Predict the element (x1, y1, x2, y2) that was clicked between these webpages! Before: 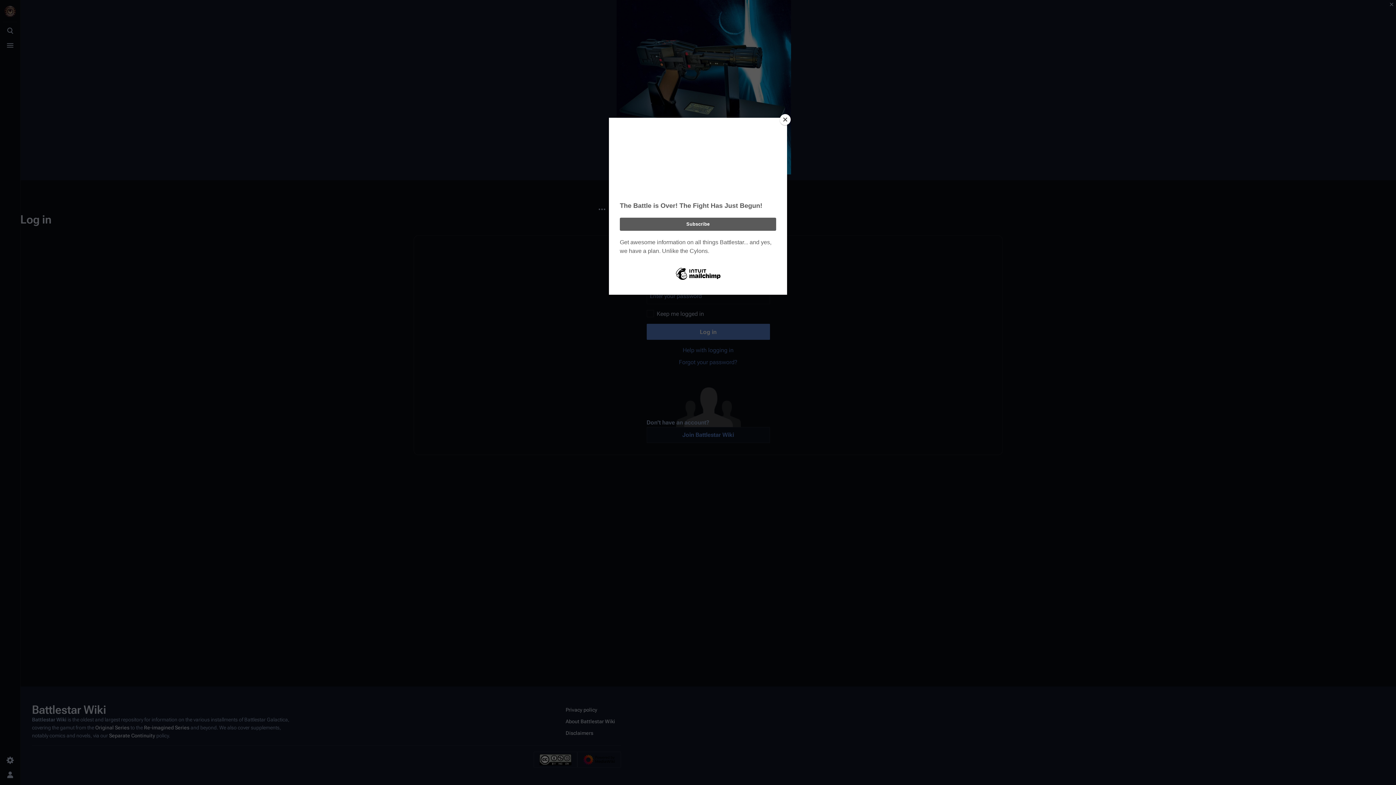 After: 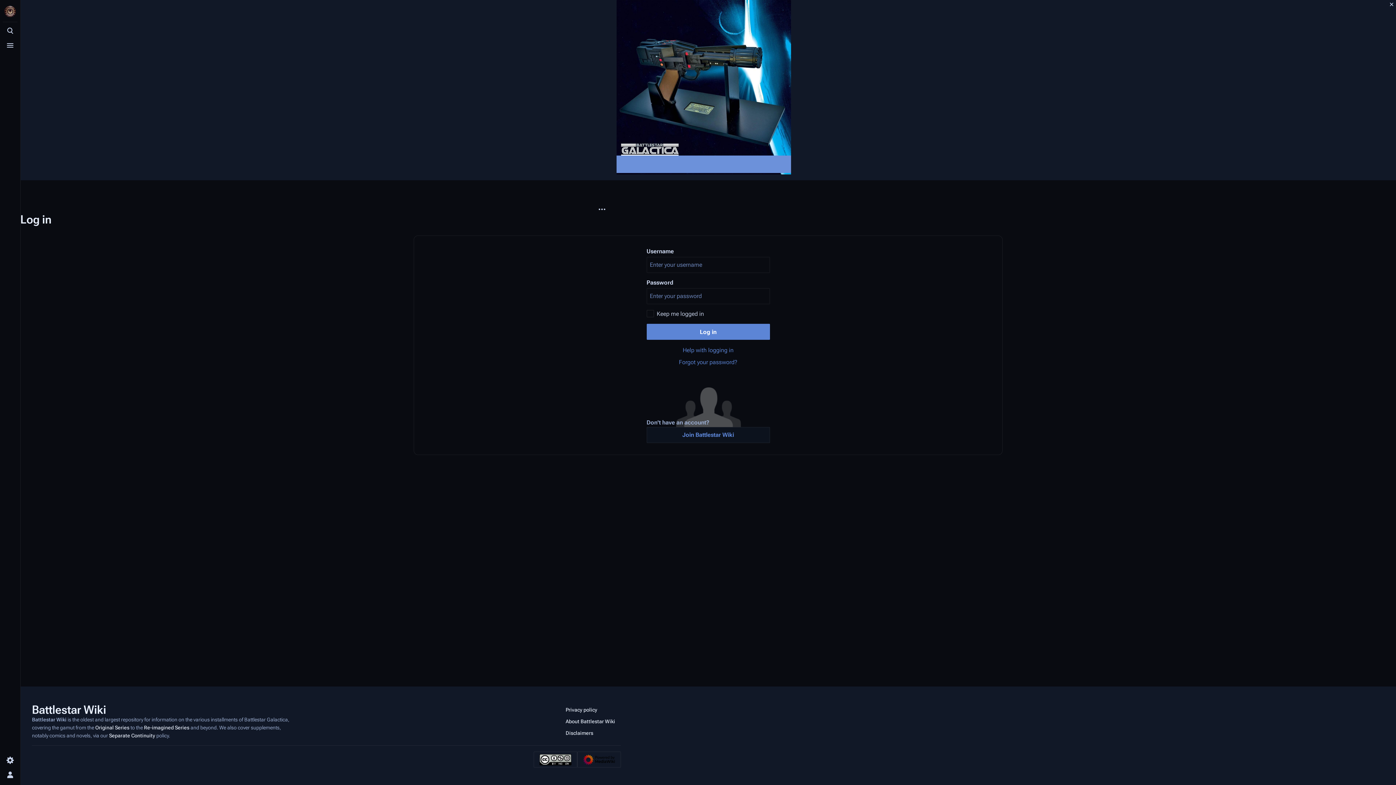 Action: bbox: (780, 114, 790, 125) label: Close